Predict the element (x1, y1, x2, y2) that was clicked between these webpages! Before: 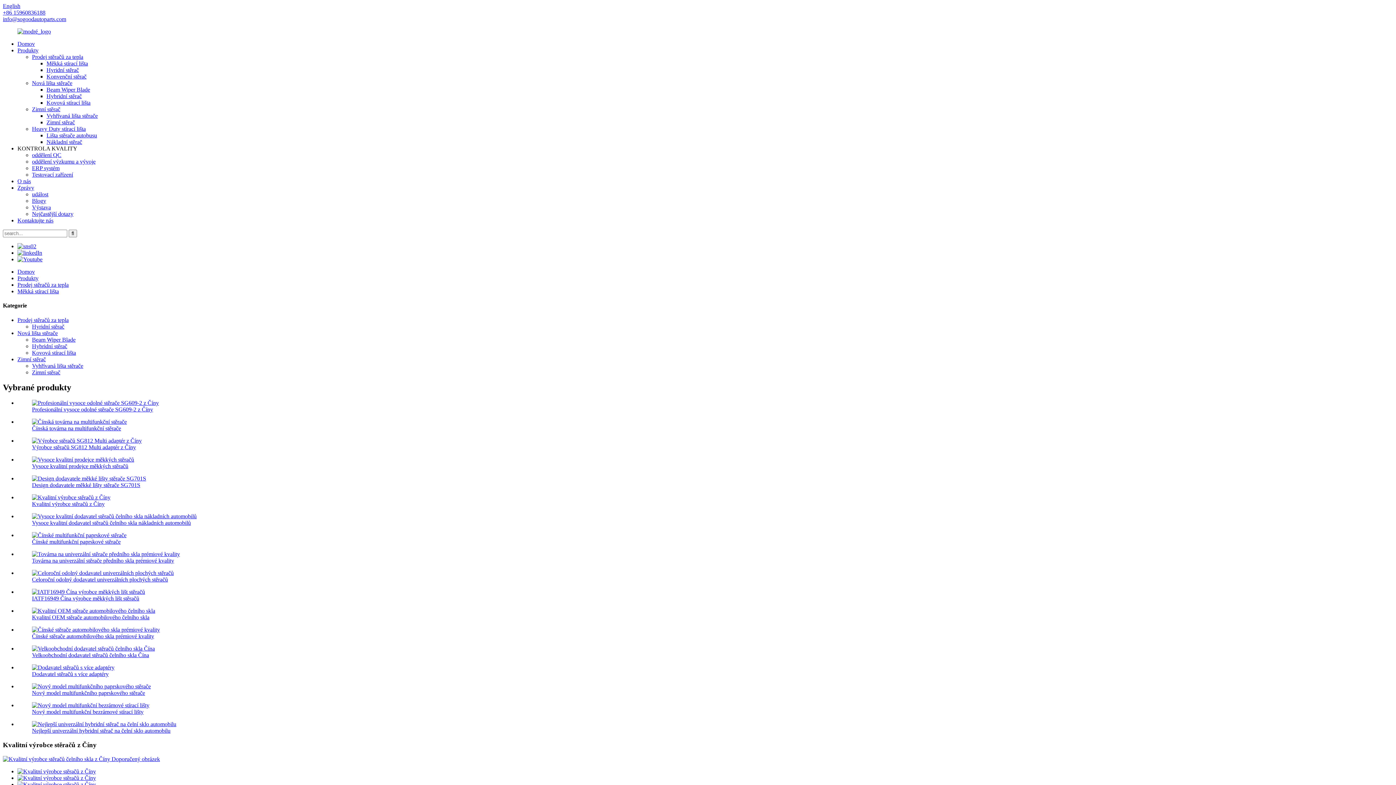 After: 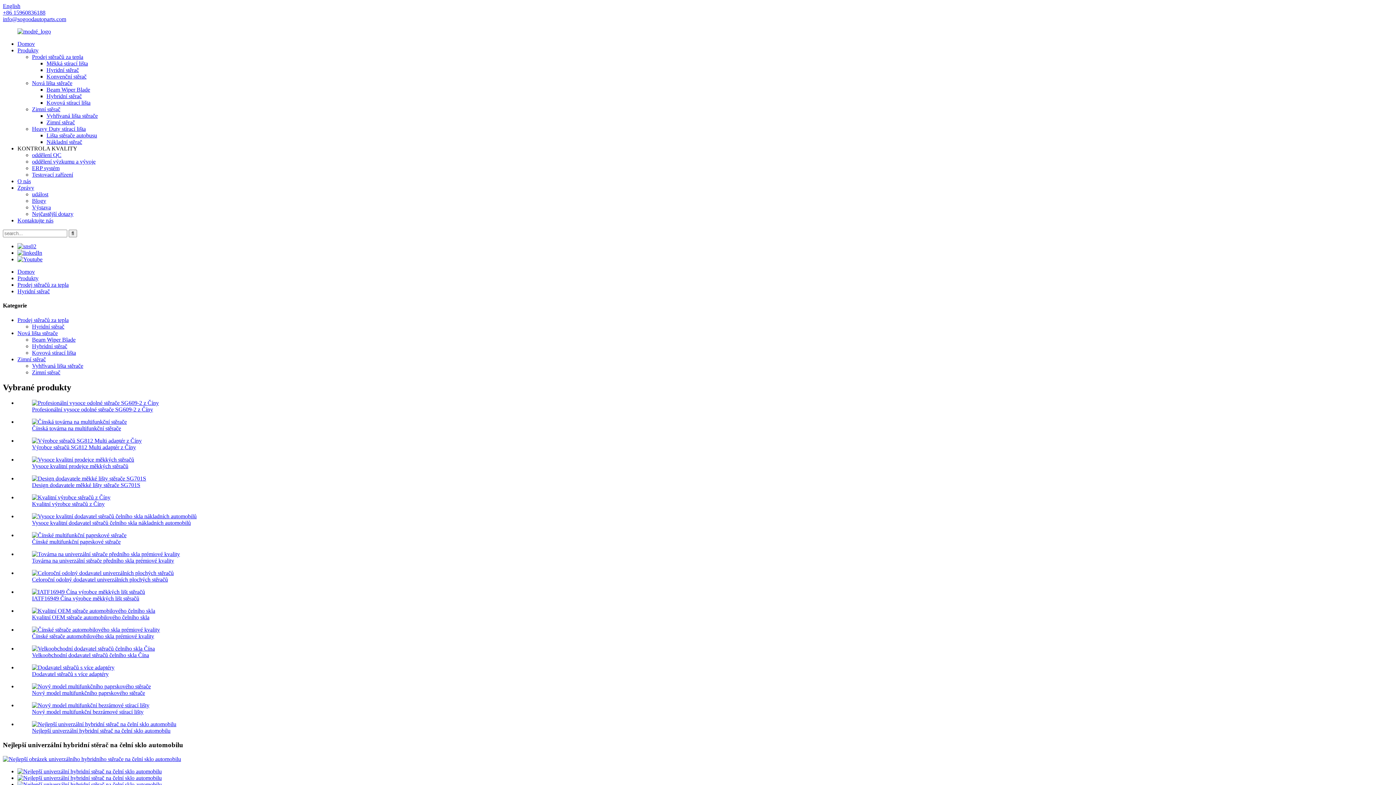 Action: bbox: (32, 721, 176, 727)